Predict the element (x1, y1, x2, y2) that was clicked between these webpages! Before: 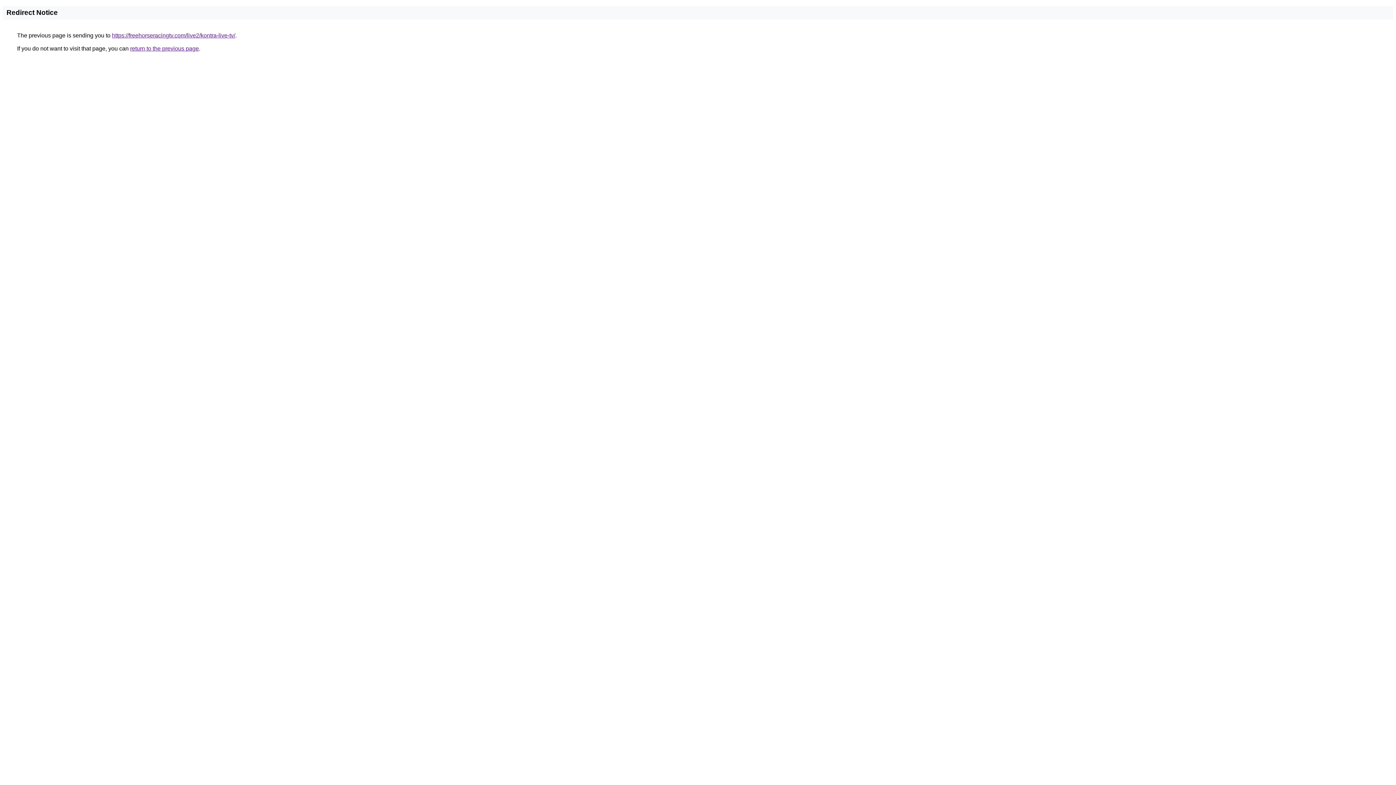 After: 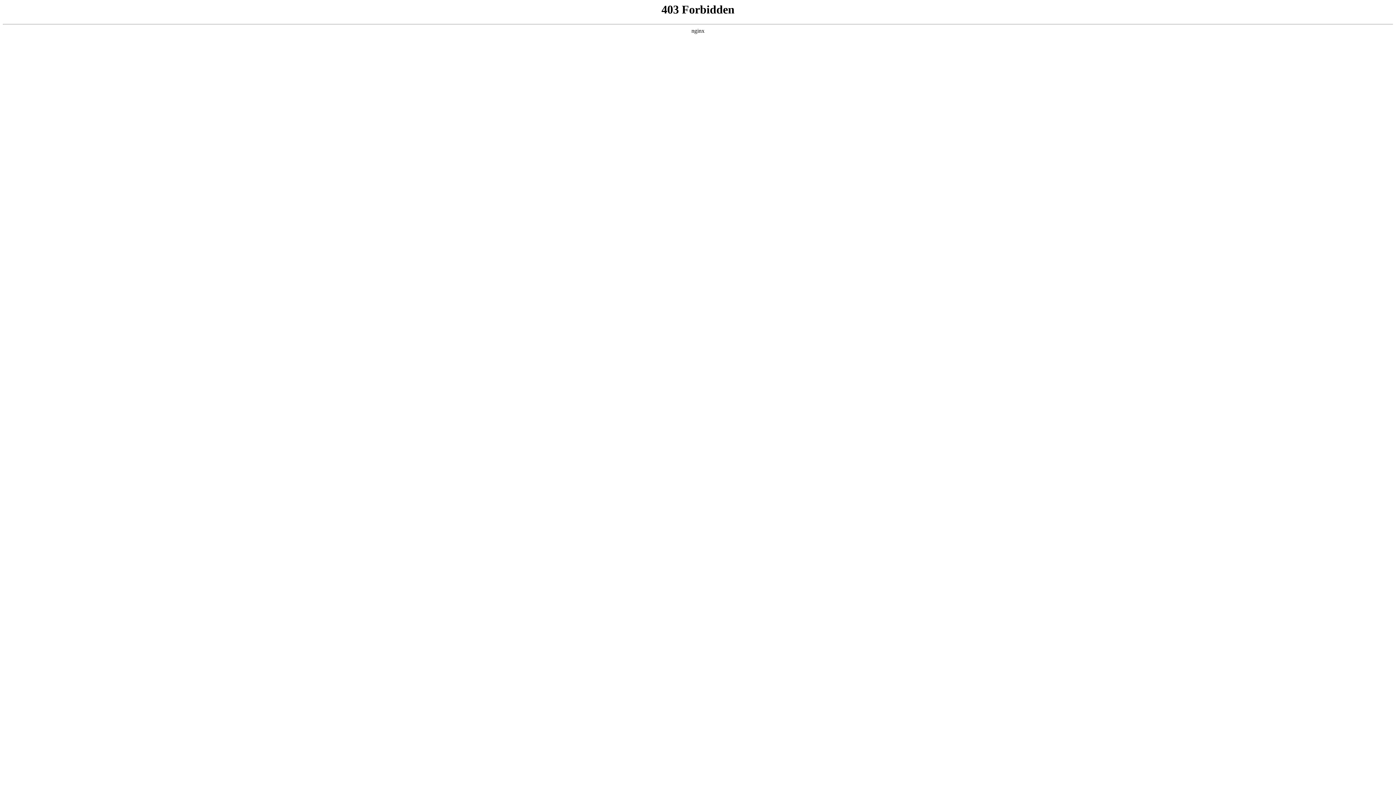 Action: label: https://freehorseracingtv.com/live2/kontra-live-tv/ bbox: (112, 32, 235, 38)